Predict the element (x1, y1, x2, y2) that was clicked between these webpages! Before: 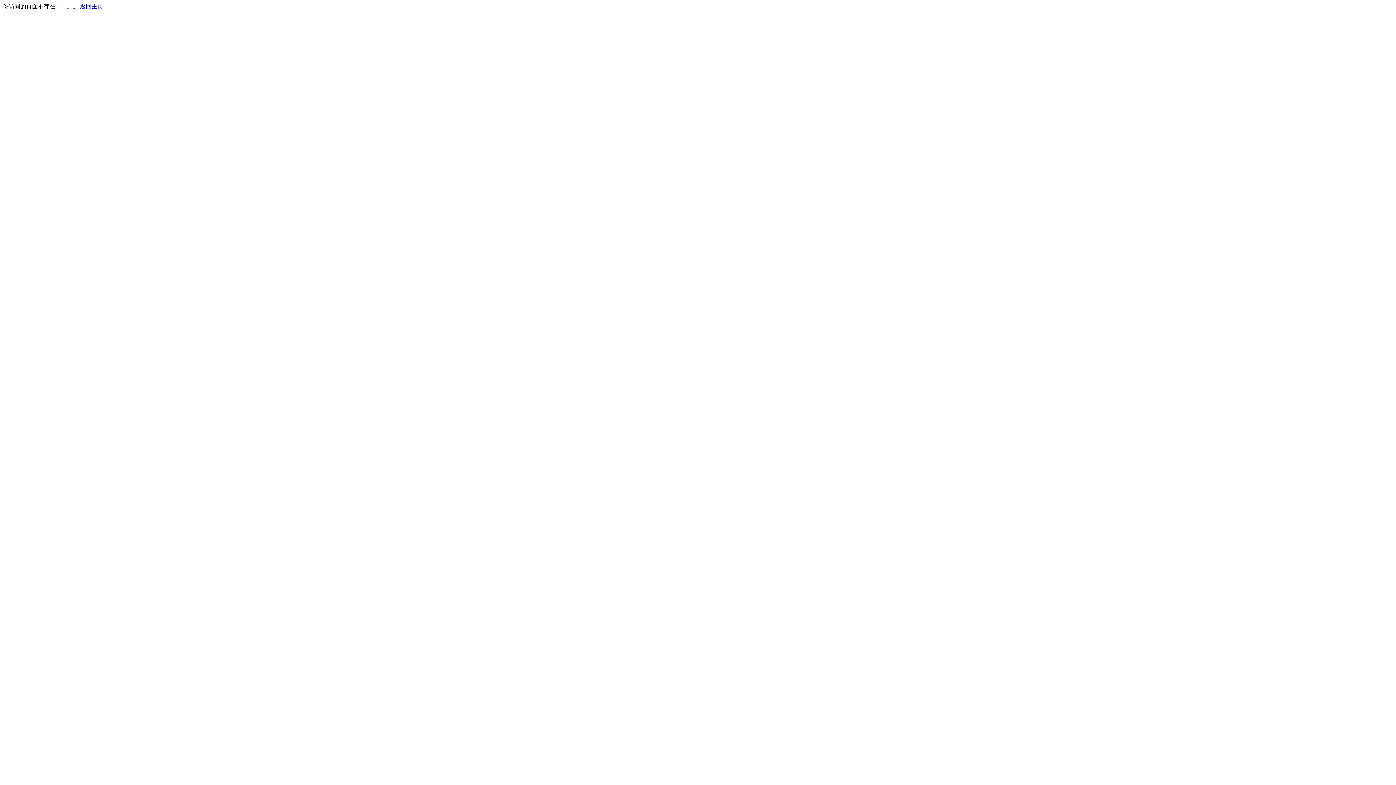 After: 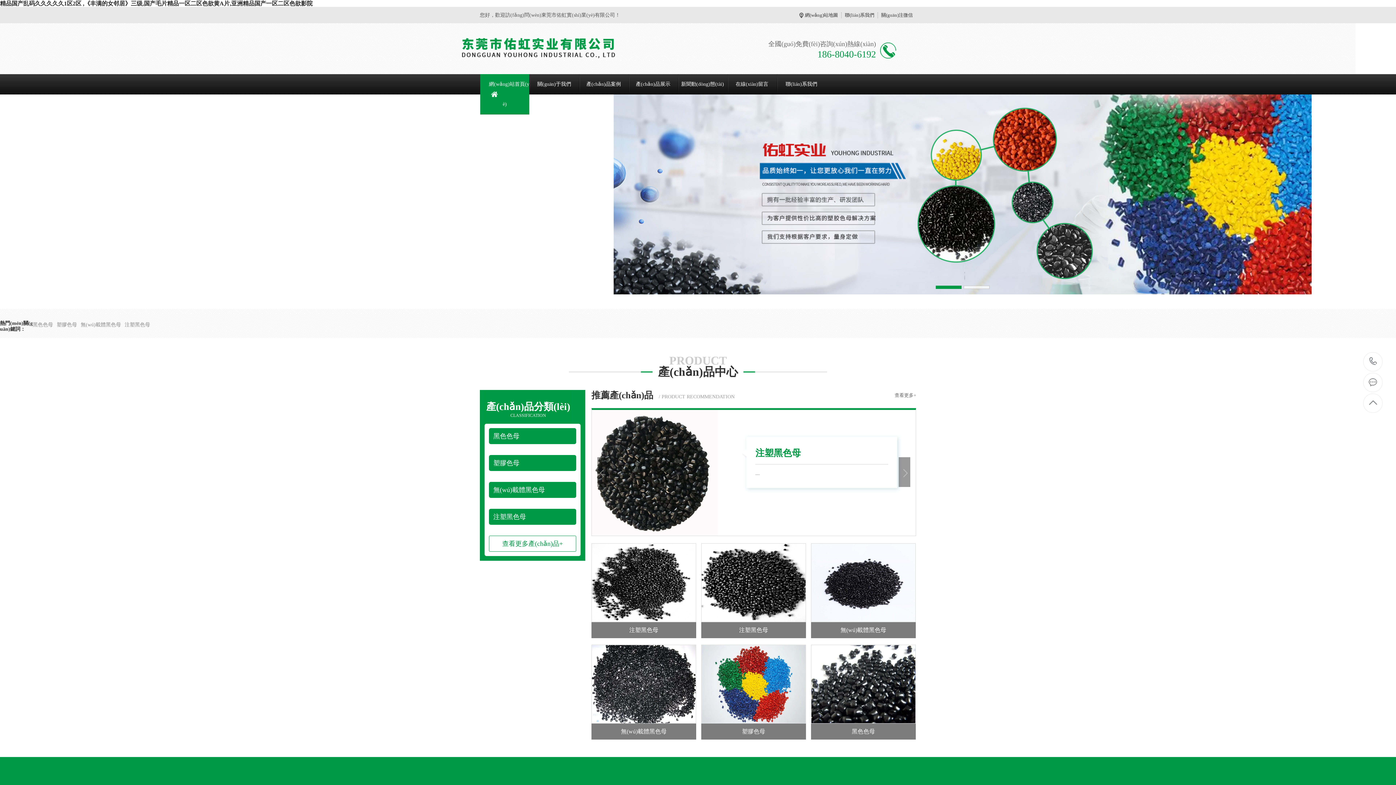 Action: bbox: (80, 3, 103, 9) label: 返回主页